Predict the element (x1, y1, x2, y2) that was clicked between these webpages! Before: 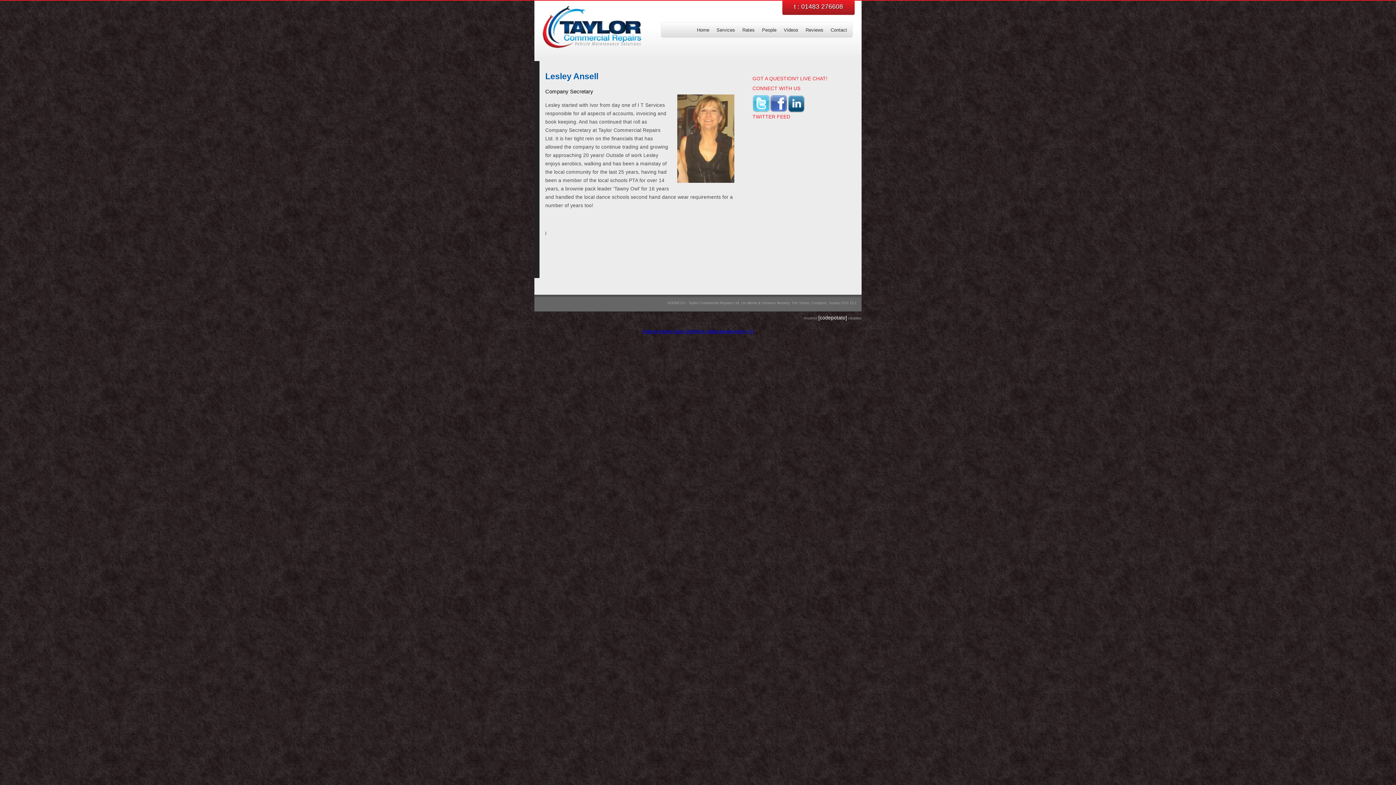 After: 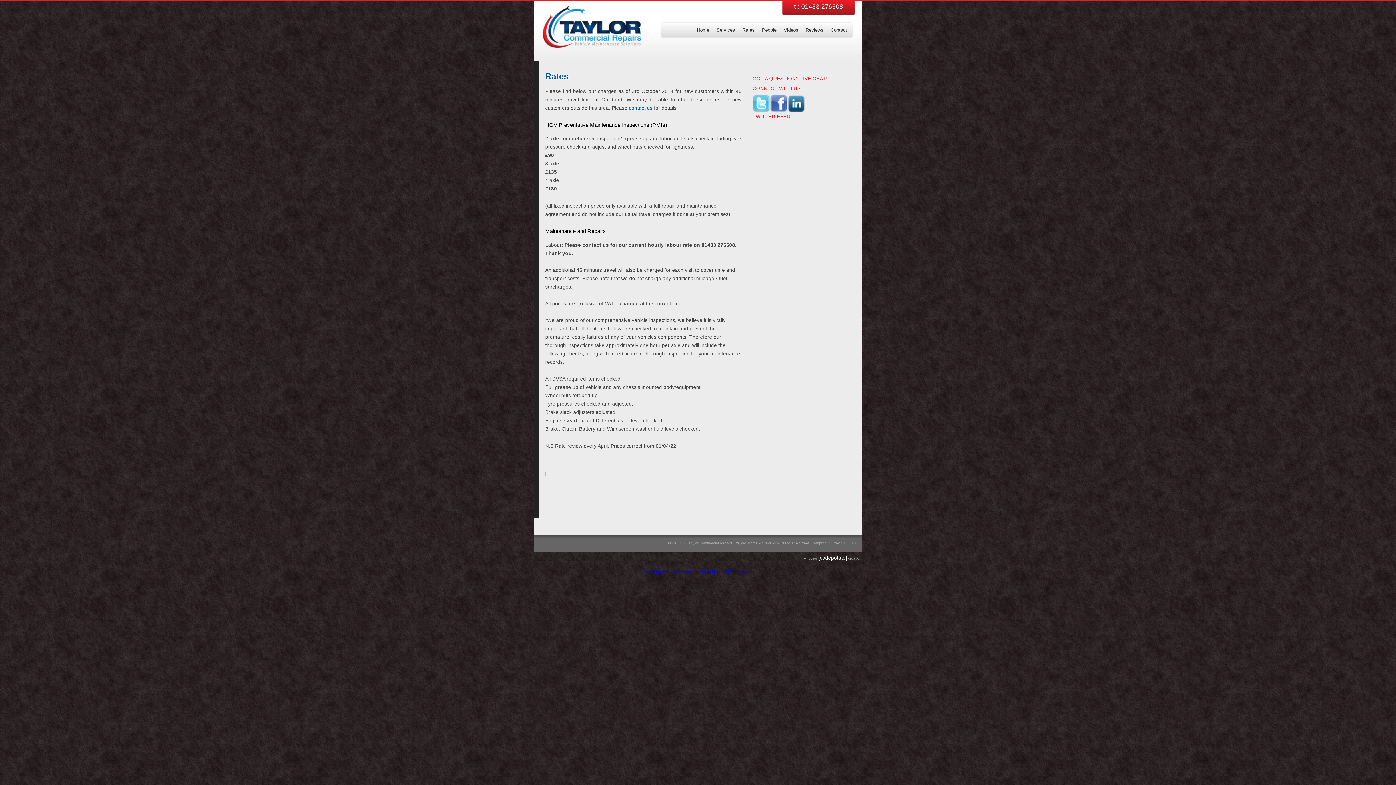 Action: bbox: (738, 22, 758, 37) label: Rates